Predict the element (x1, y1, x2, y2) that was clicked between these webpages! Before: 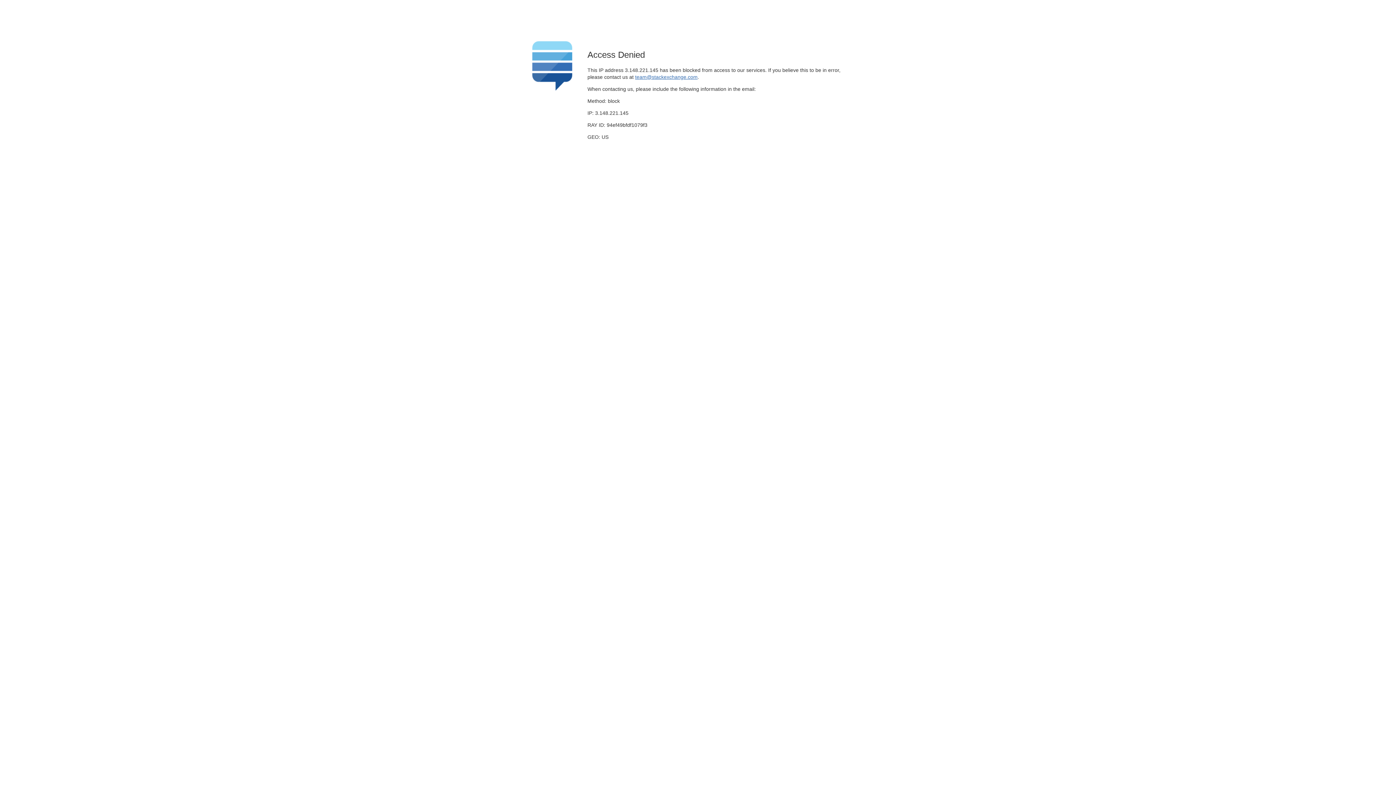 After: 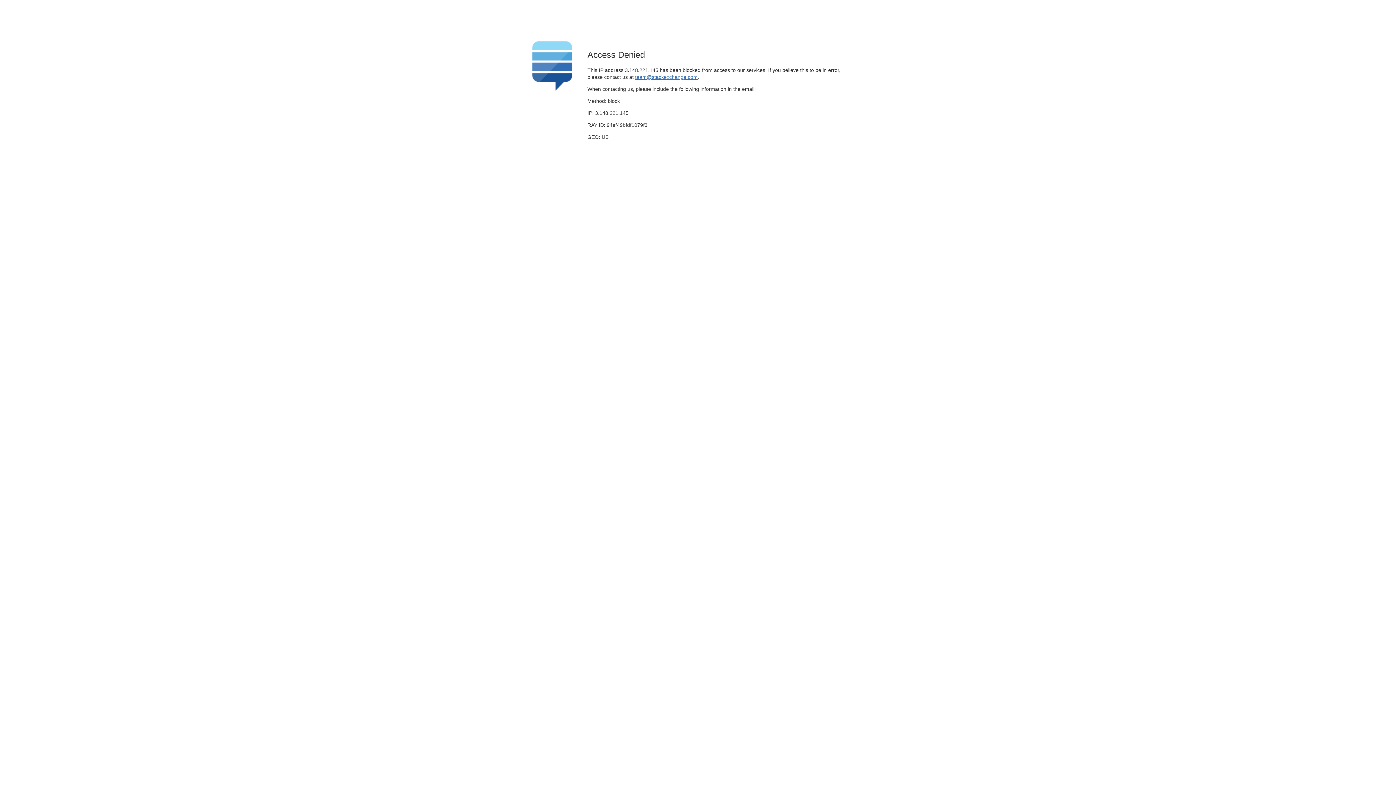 Action: label: team@stackexchange.com bbox: (635, 74, 697, 79)